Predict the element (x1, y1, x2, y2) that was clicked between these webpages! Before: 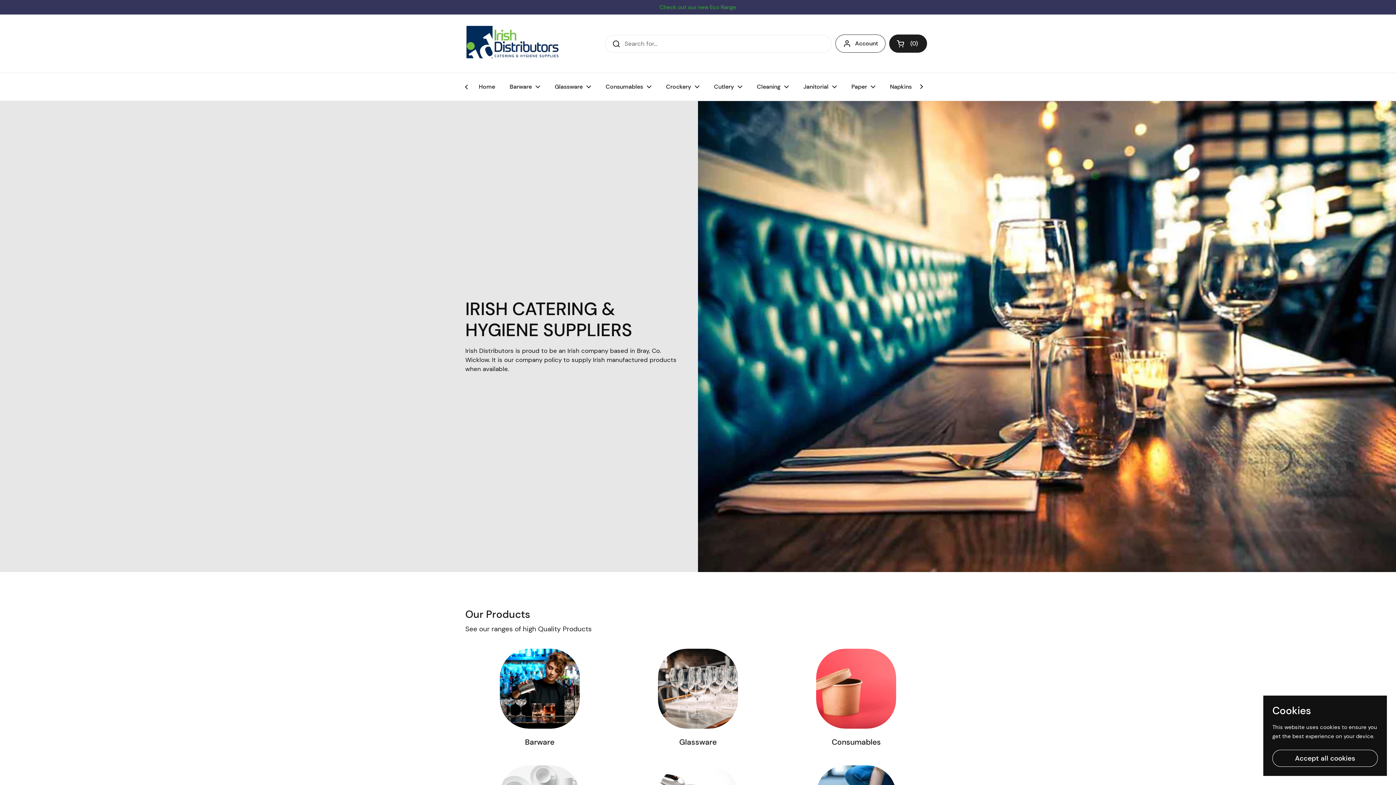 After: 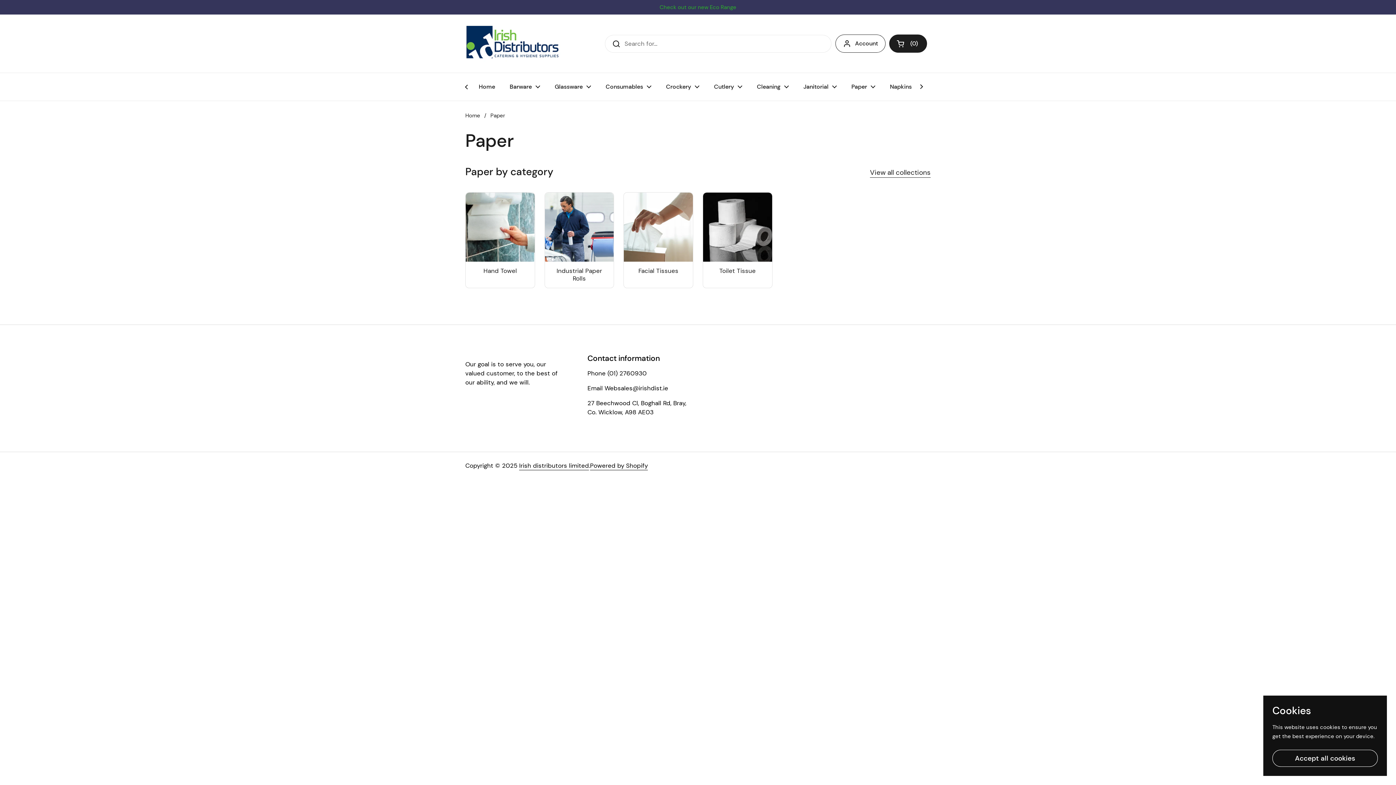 Action: bbox: (844, 78, 882, 95) label: Paper